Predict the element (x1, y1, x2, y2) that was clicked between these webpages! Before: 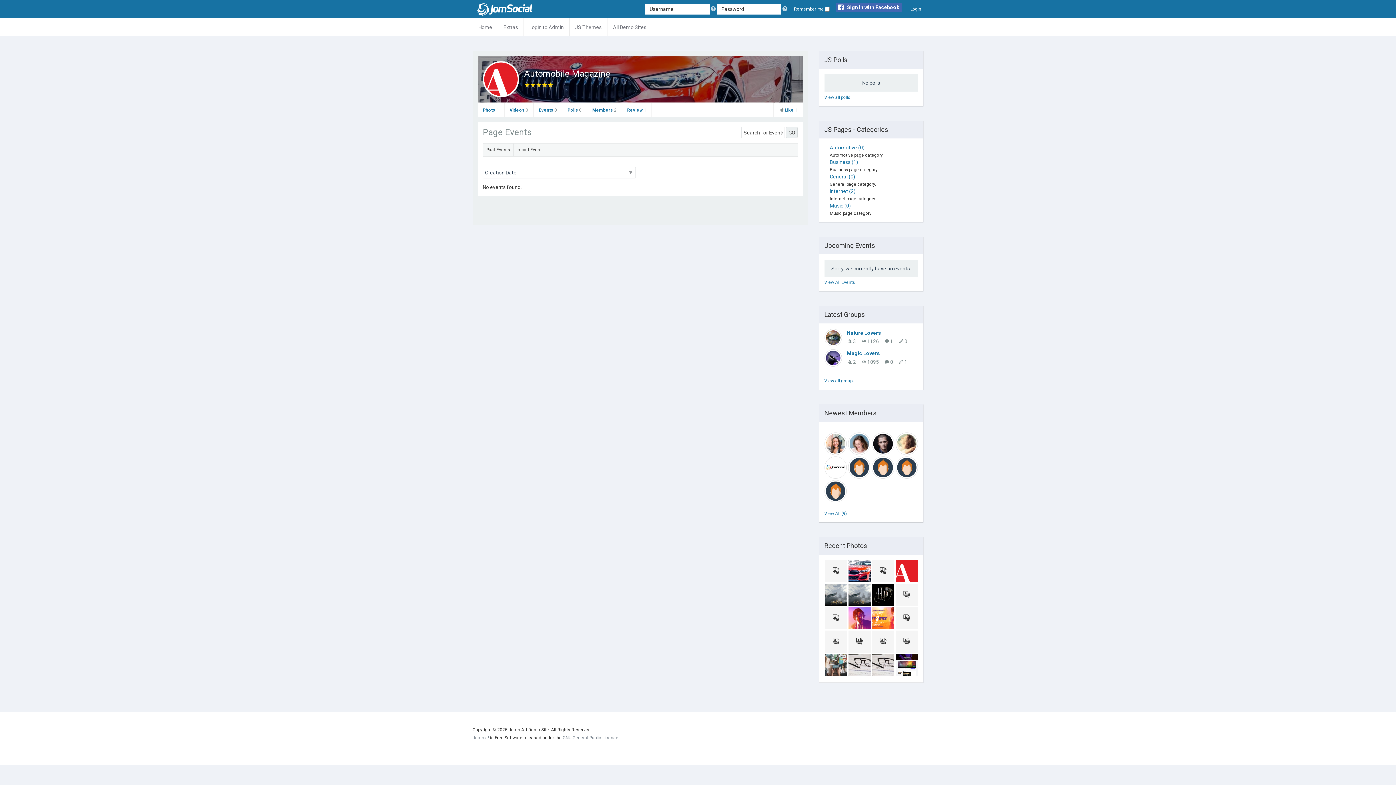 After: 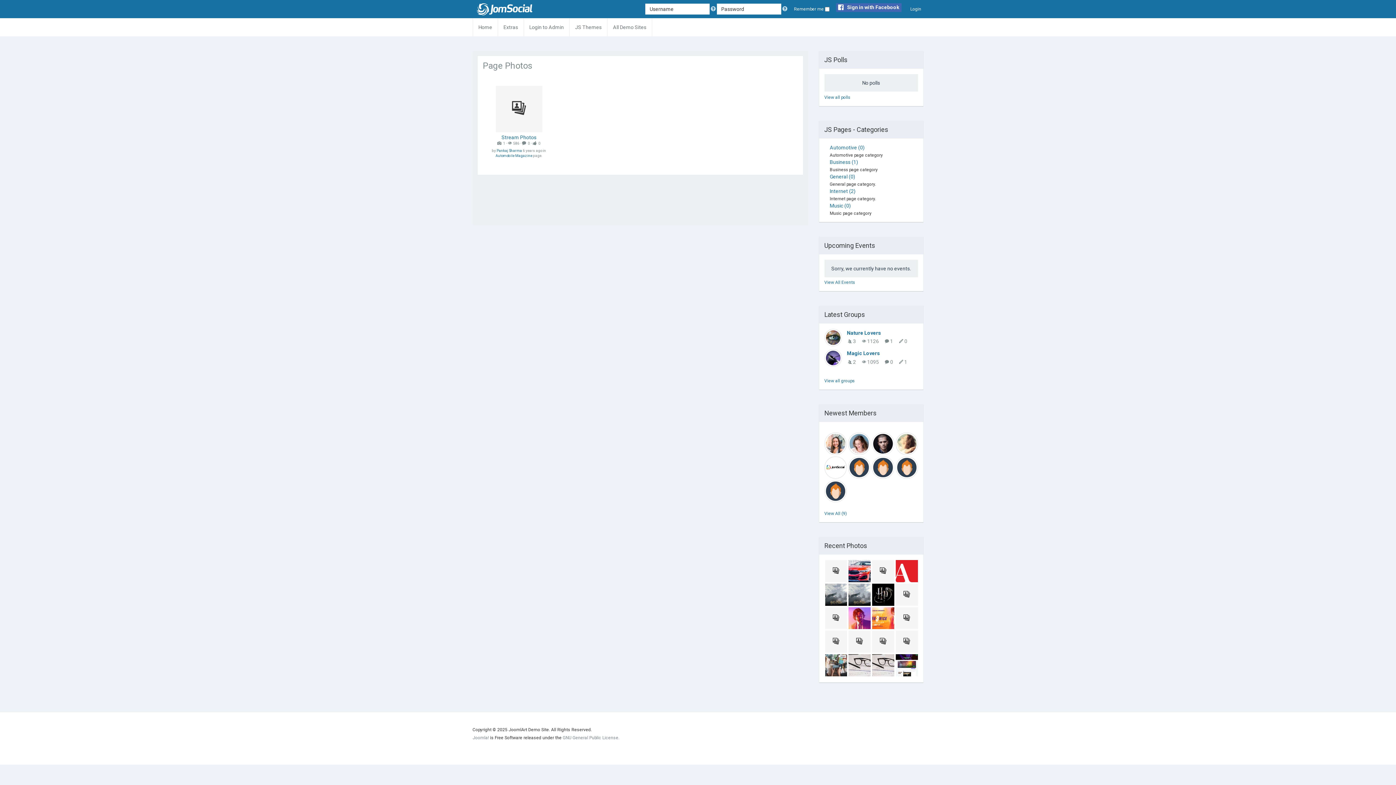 Action: bbox: (482, 107, 499, 112) label: Photo 1